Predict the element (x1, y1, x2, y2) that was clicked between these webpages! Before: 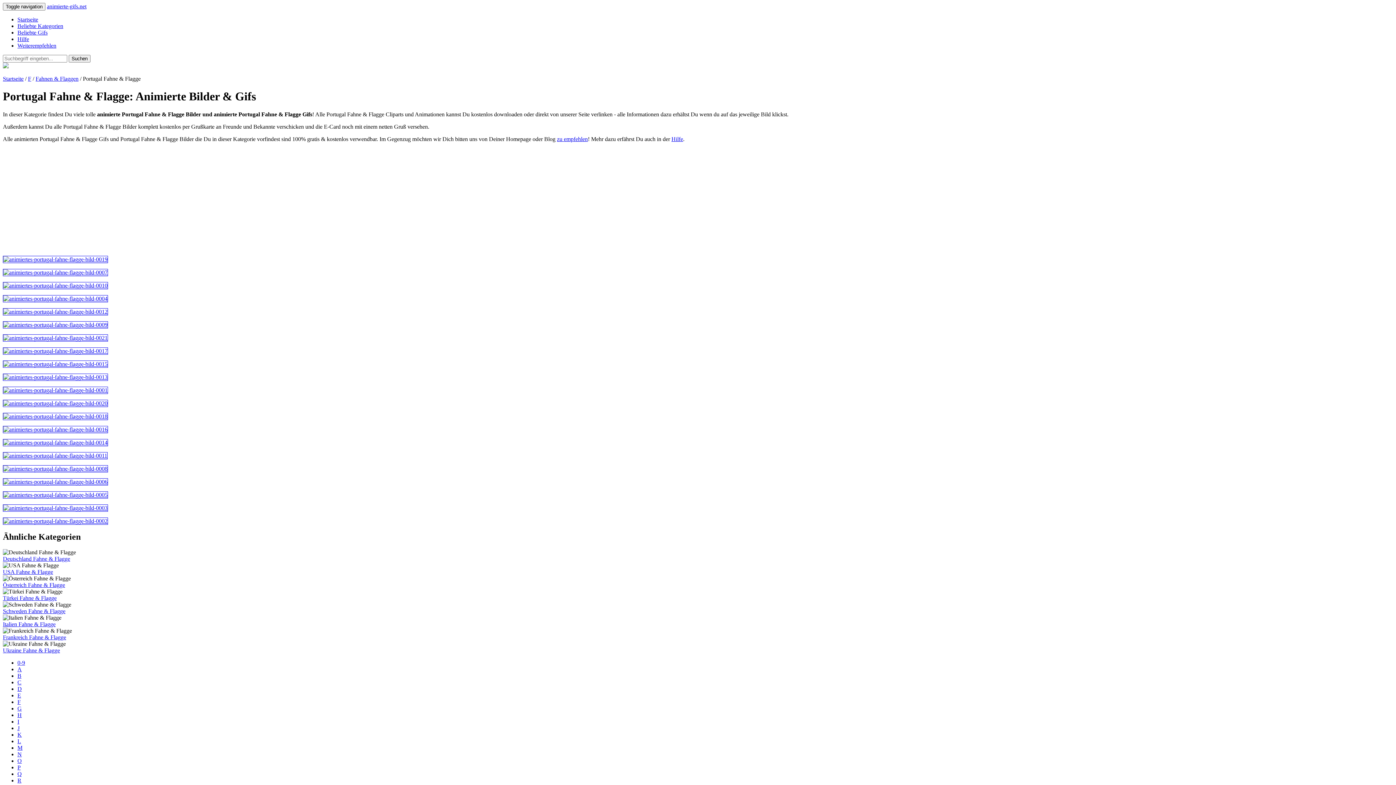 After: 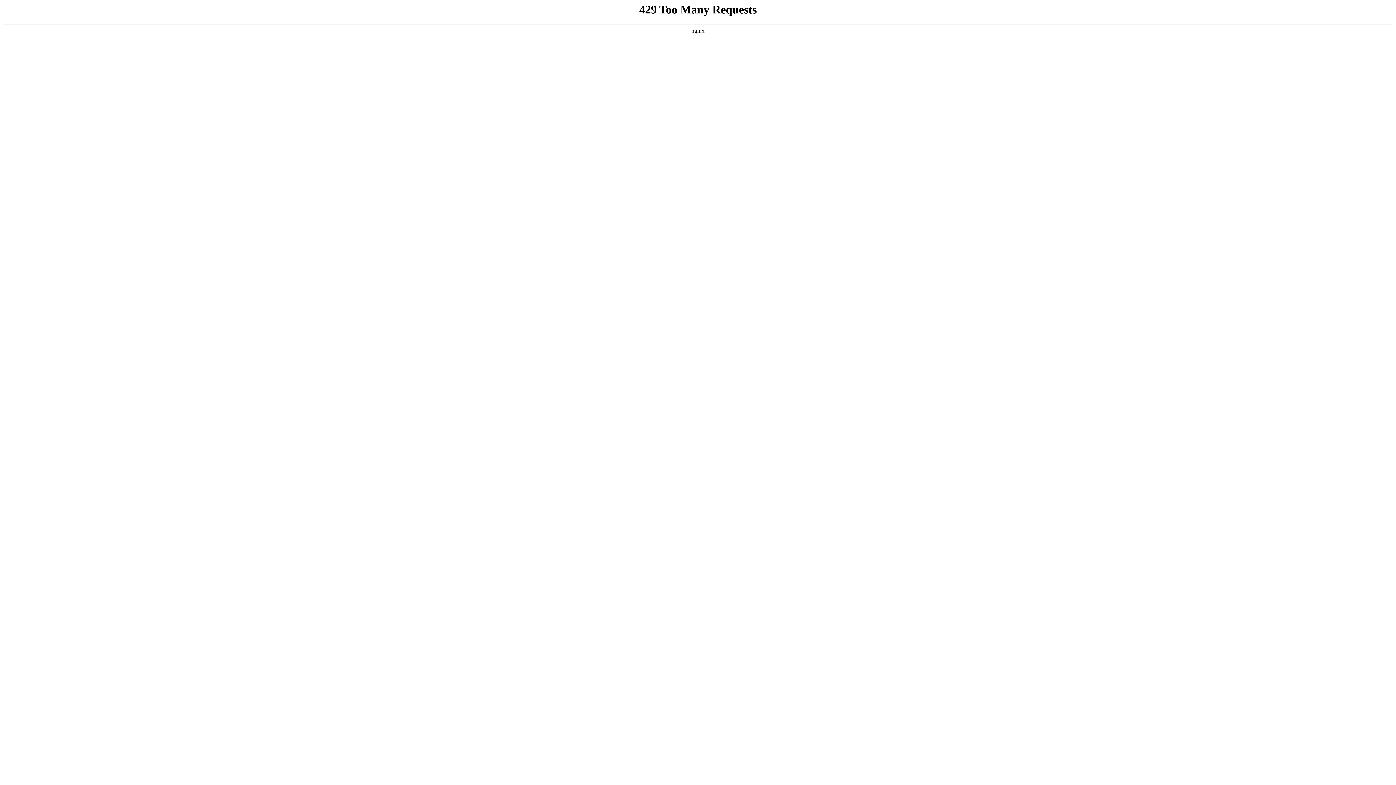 Action: label: Weiterempfehlen bbox: (17, 42, 56, 48)